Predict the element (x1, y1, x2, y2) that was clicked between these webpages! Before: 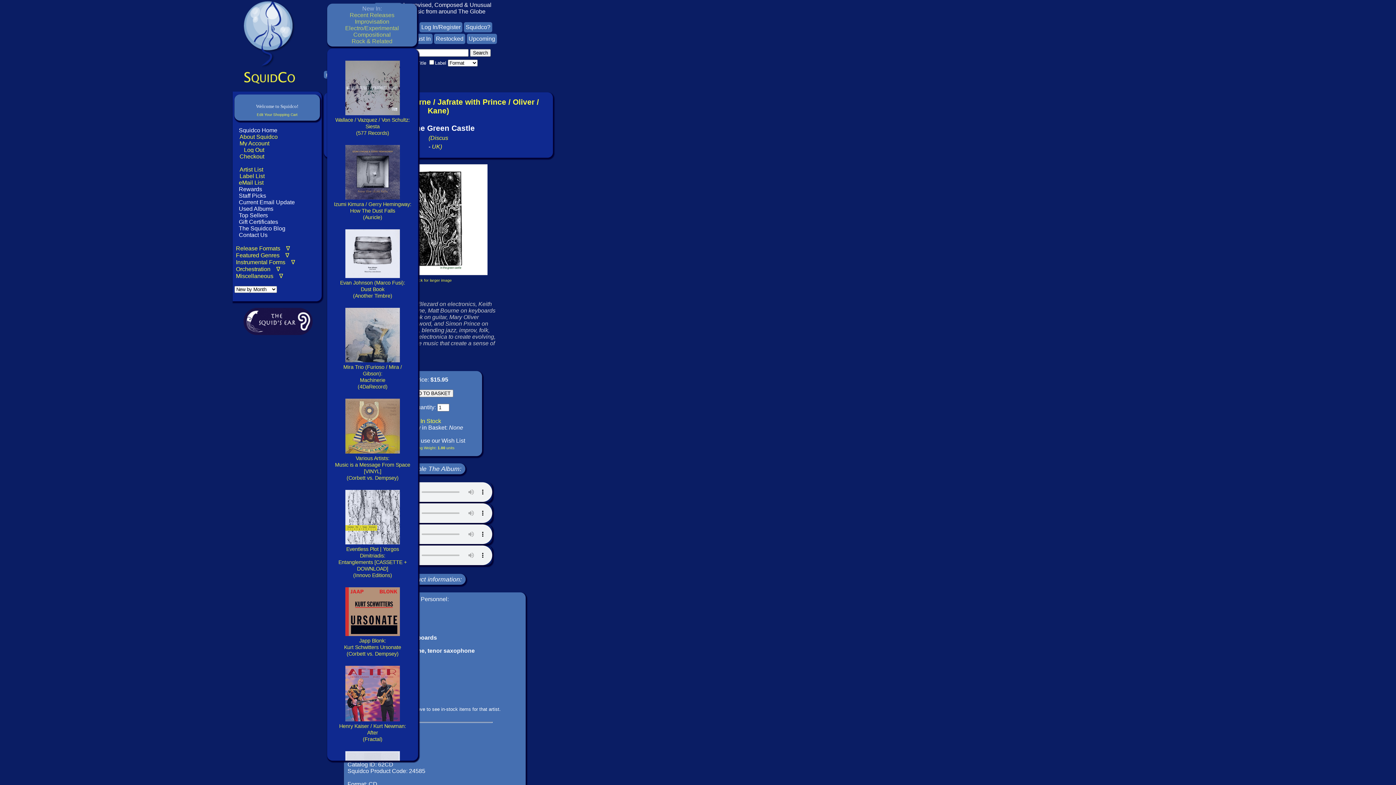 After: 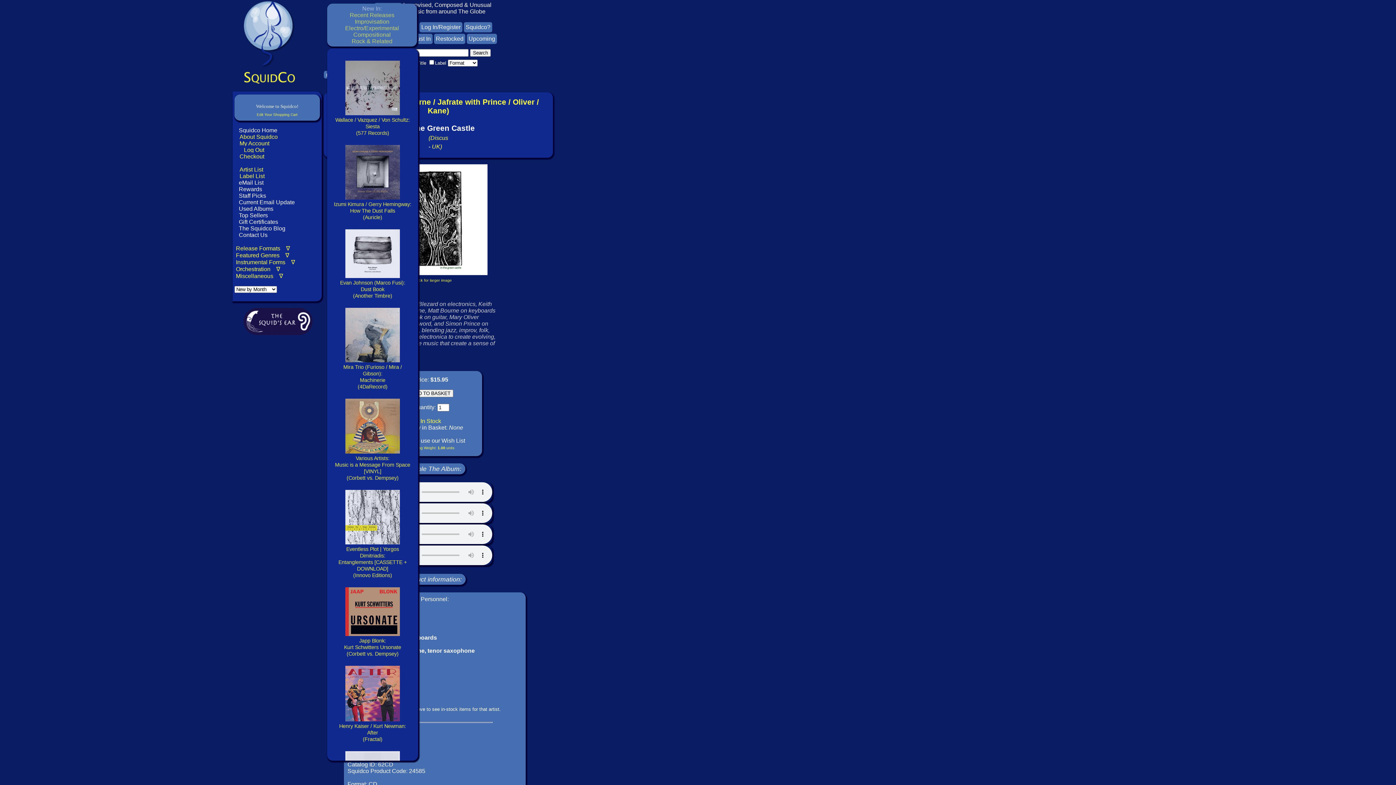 Action: bbox: (238, 179, 263, 185) label: eMail List